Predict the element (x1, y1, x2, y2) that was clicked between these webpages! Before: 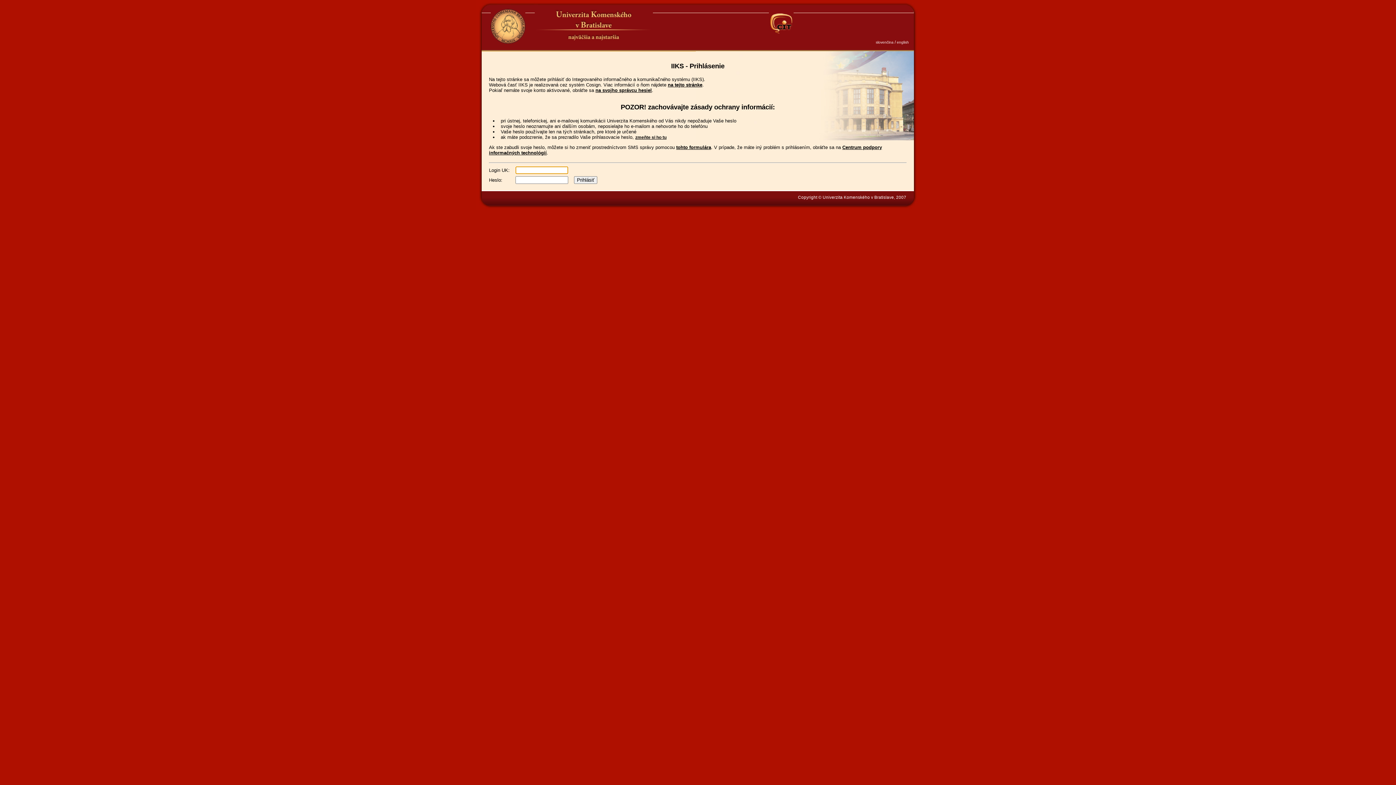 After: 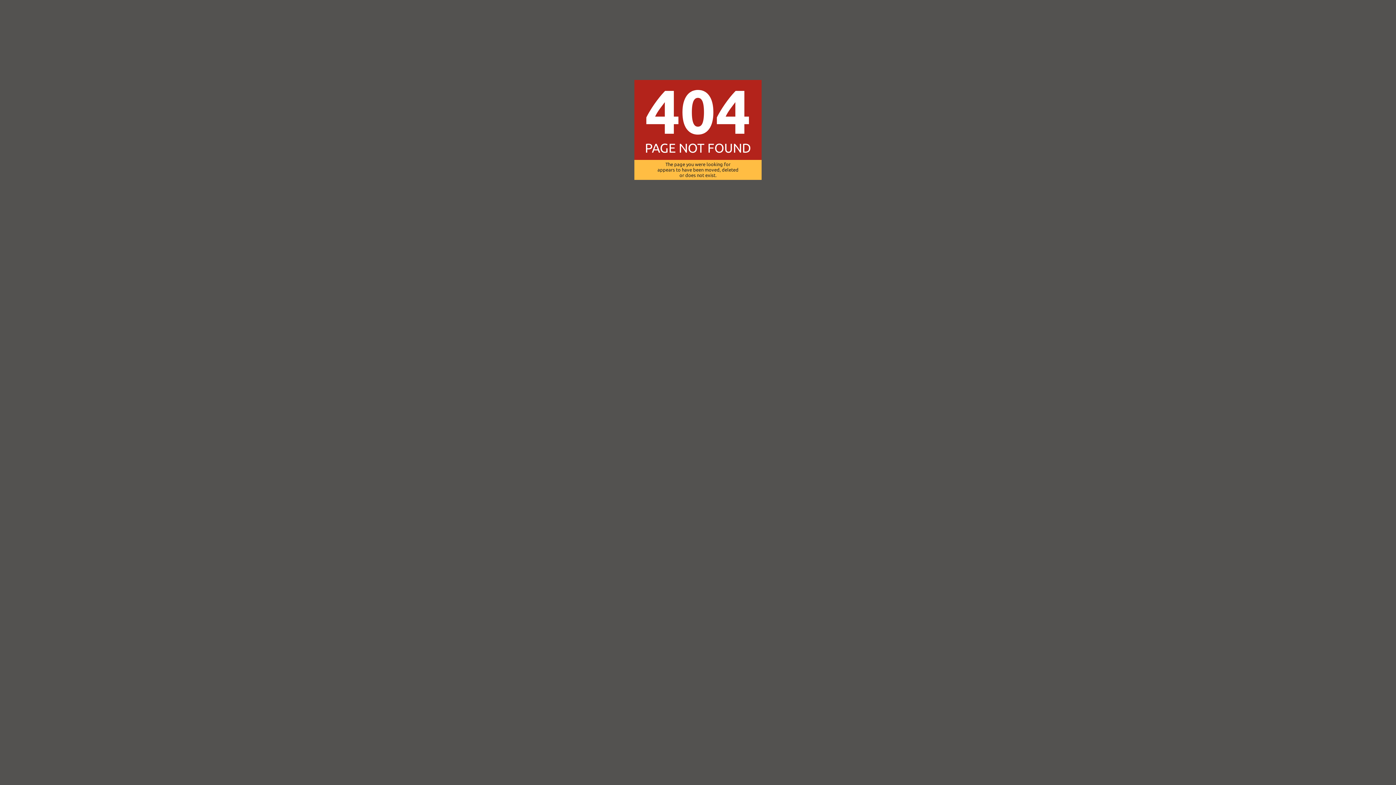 Action: bbox: (595, 87, 652, 93) label: na svojho správcu hesiel